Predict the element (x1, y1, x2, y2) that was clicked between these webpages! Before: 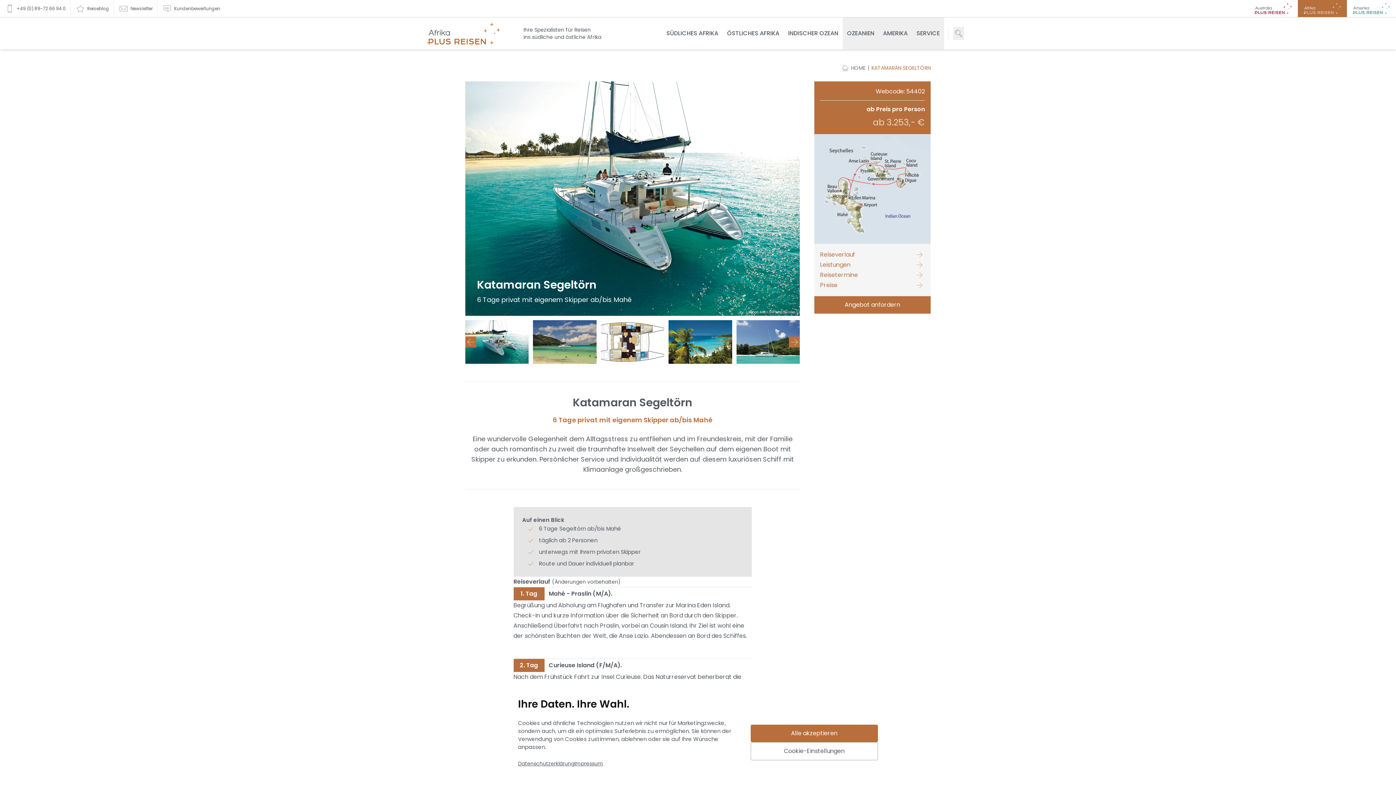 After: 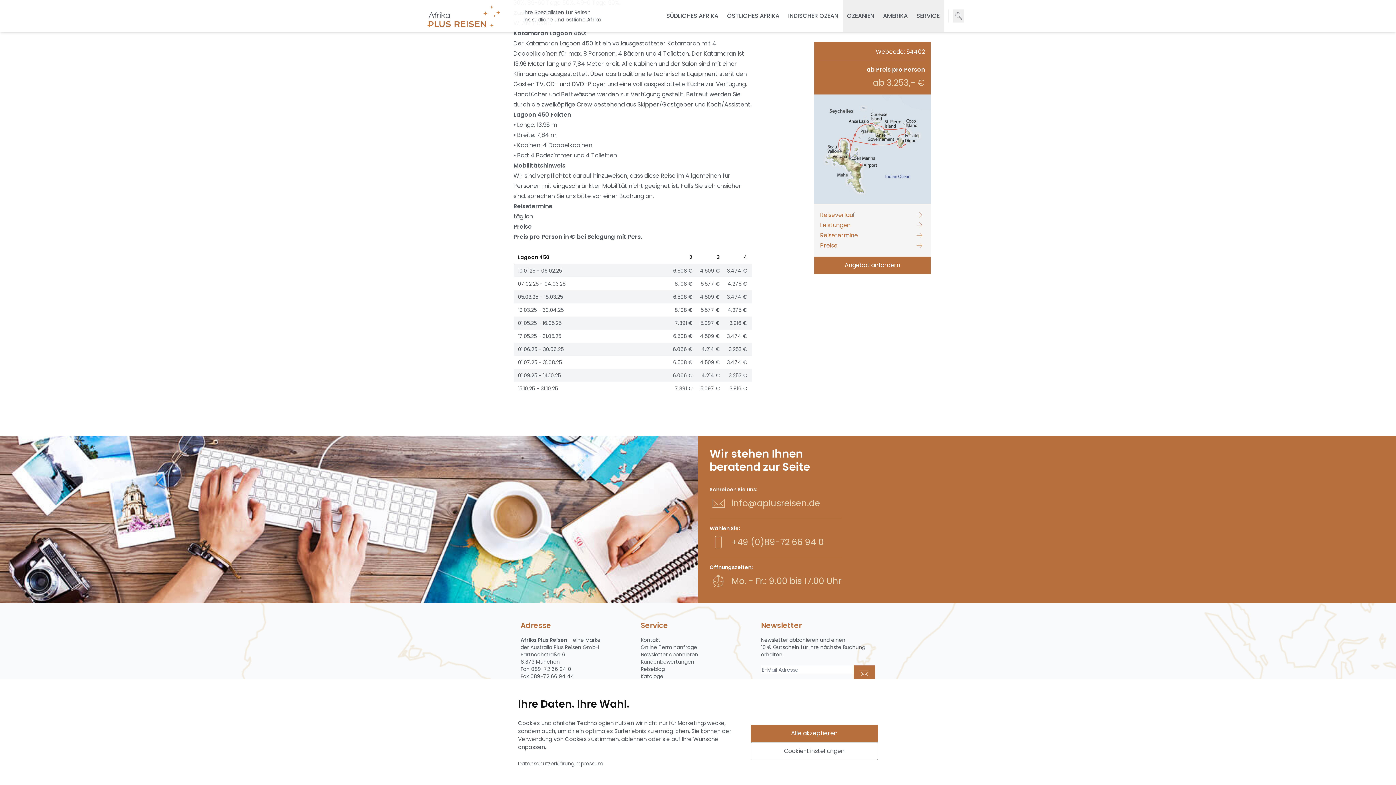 Action: bbox: (820, 270, 925, 280) label: Reisetermine